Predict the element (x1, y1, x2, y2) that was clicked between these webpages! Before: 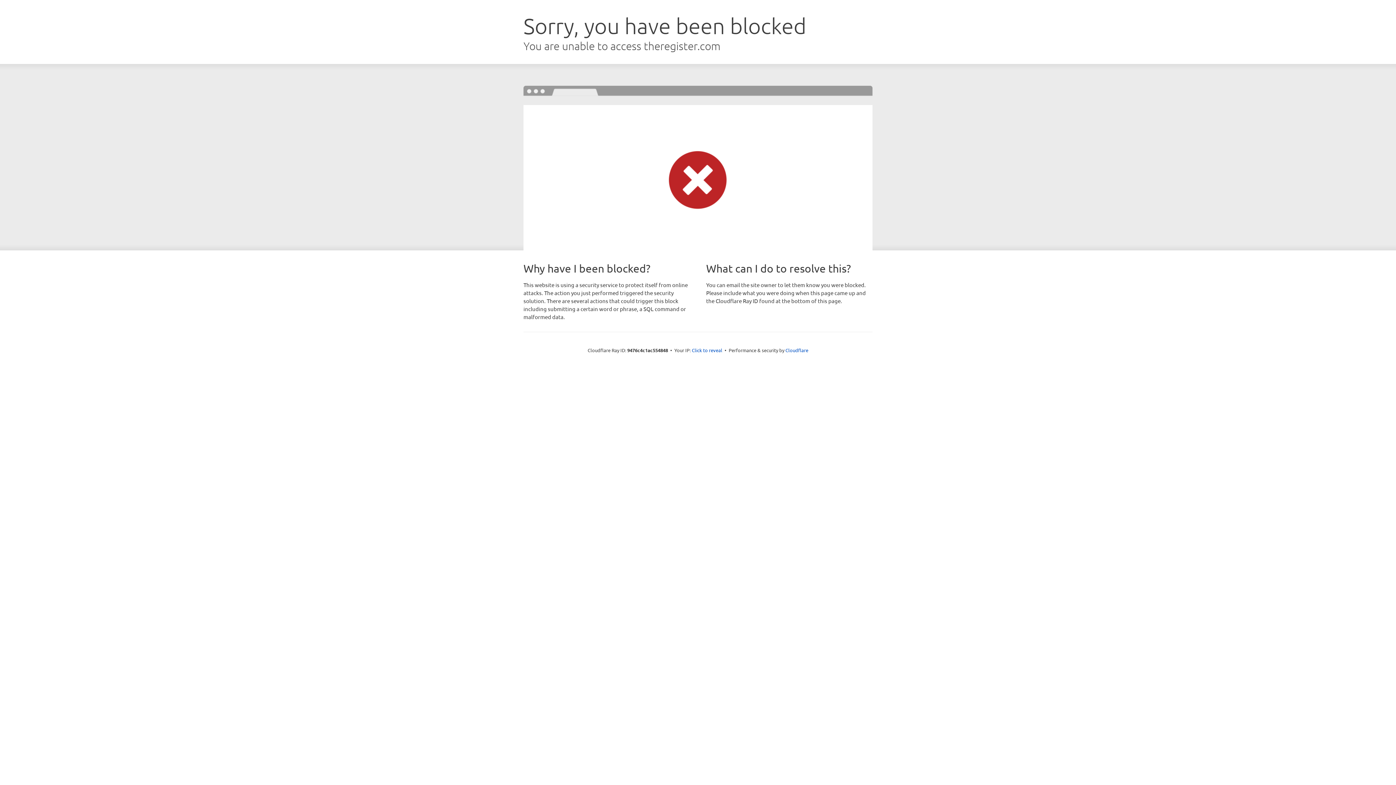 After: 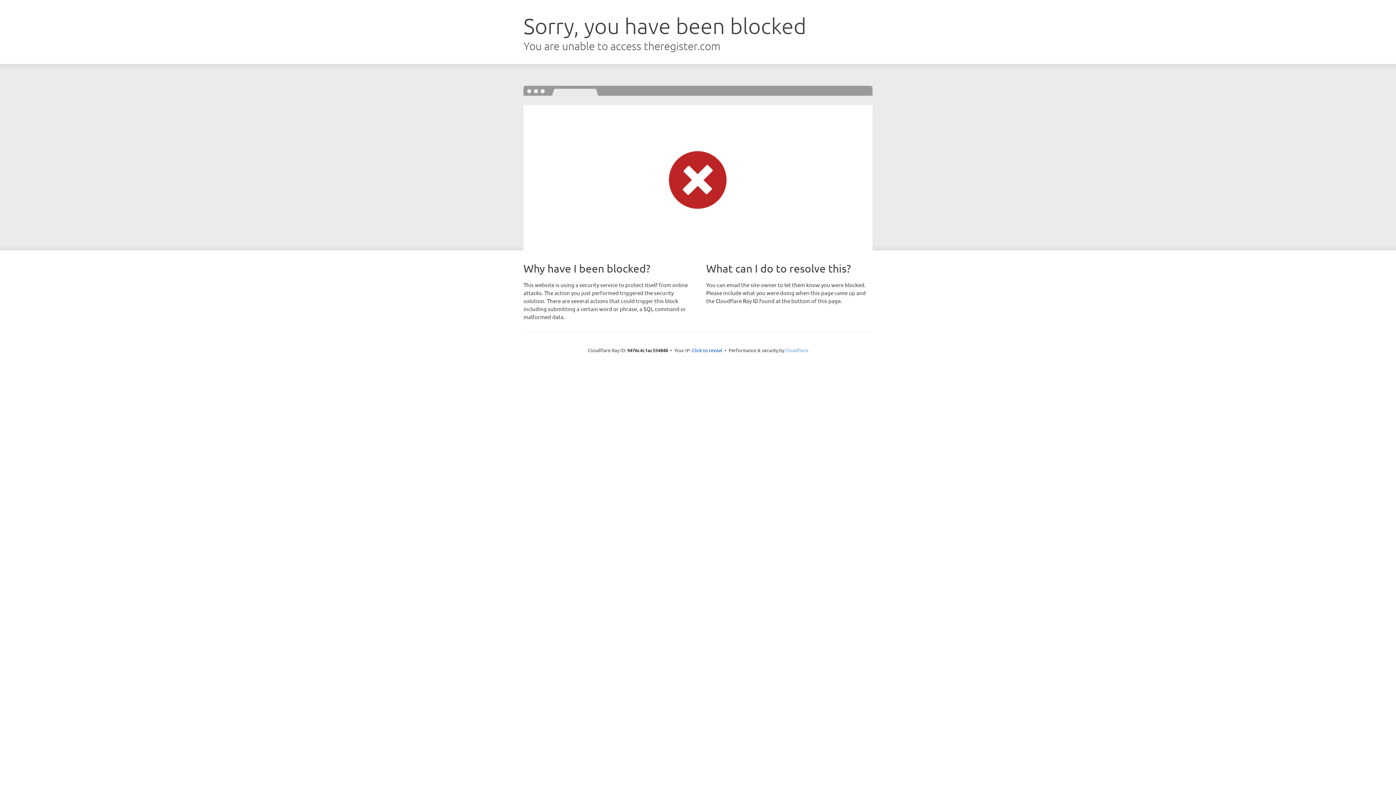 Action: label: Cloudflare bbox: (785, 347, 808, 353)